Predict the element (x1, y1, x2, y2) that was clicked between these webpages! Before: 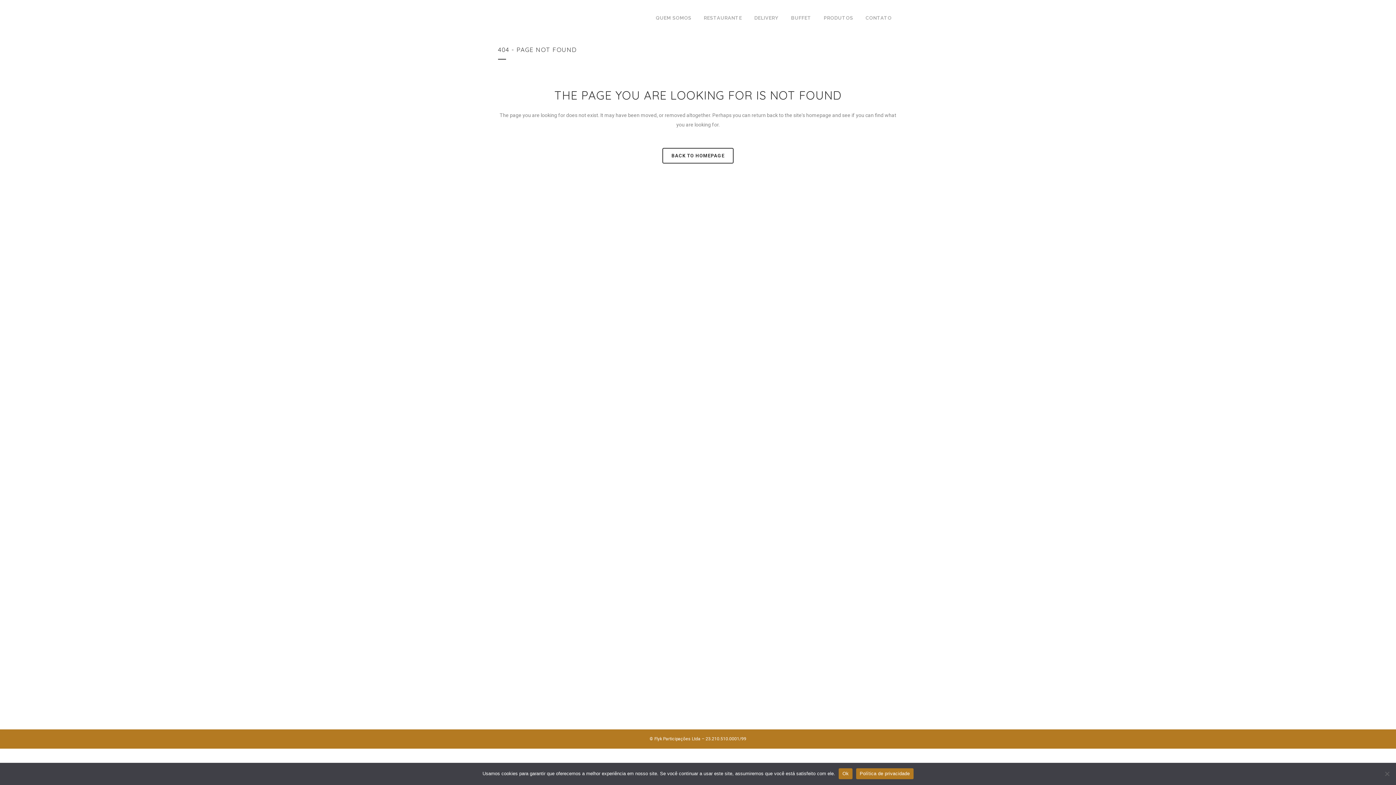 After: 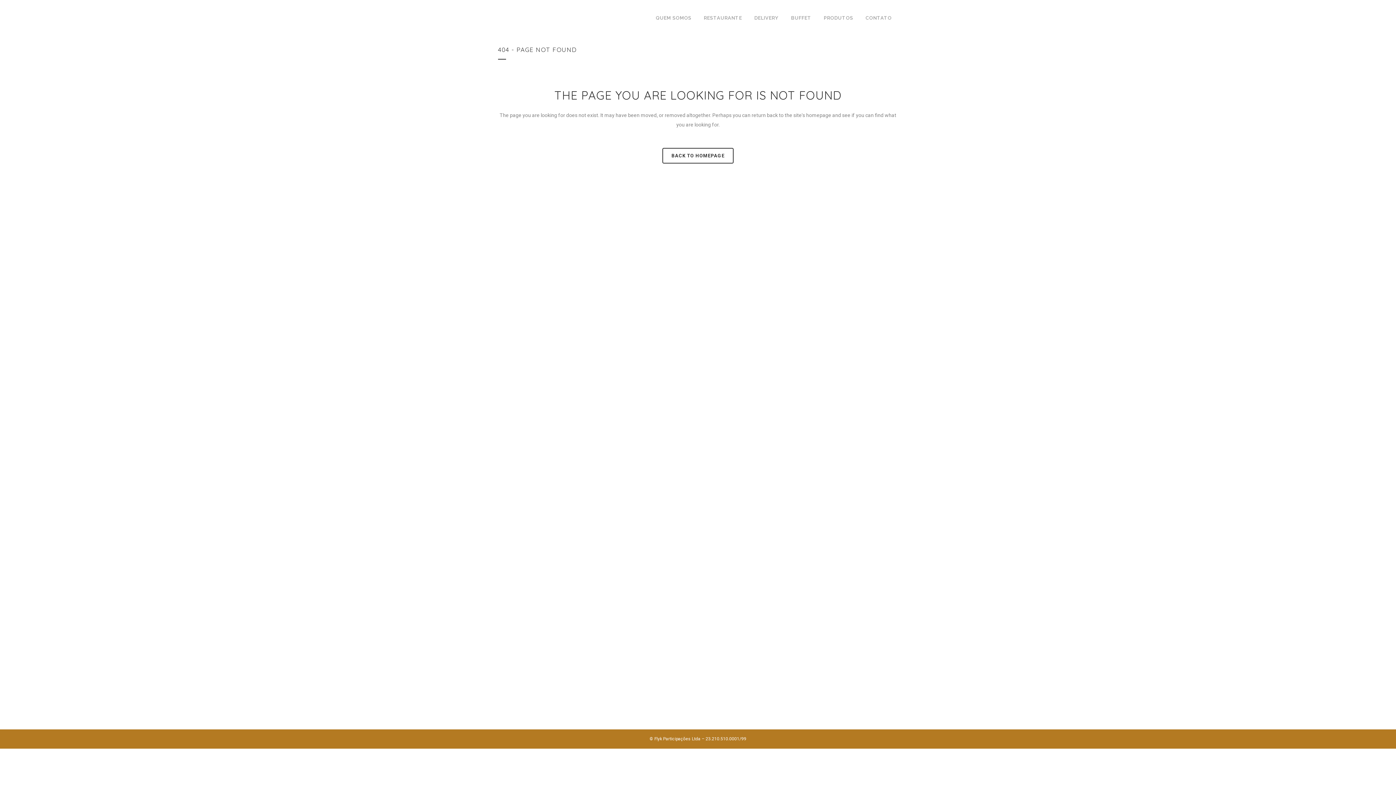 Action: bbox: (839, 768, 852, 779) label: Ok